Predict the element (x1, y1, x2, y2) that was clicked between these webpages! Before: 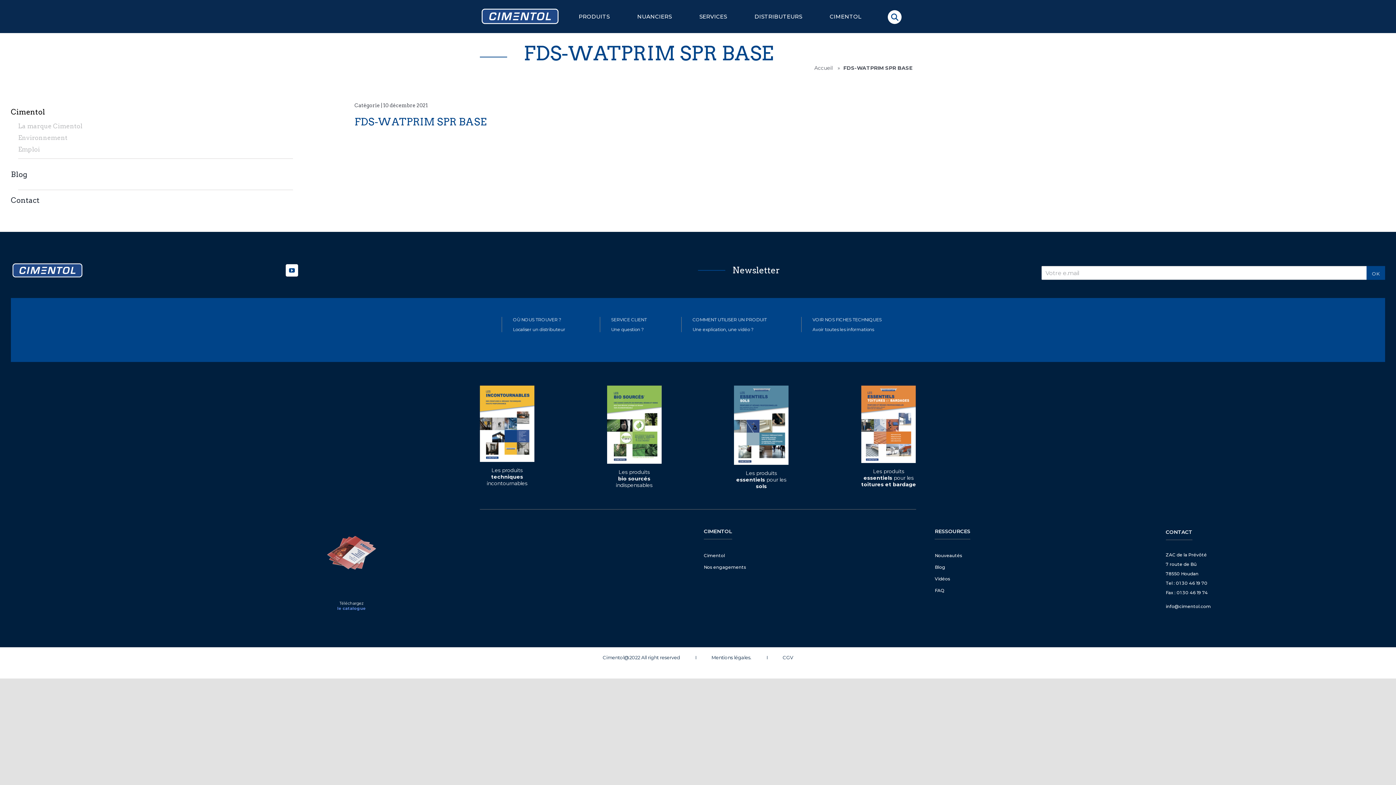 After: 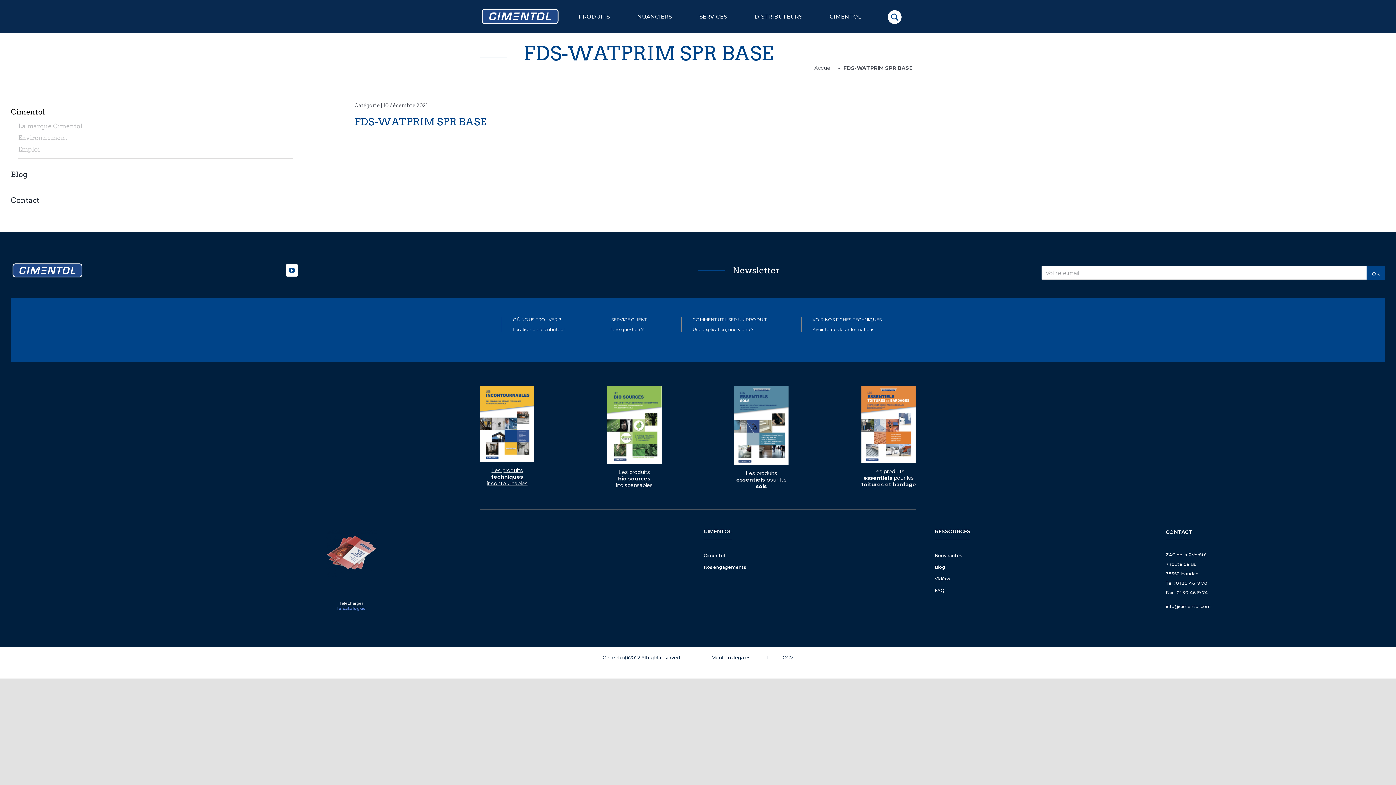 Action: label: 


Les produits
techniques
incontournables bbox: (480, 385, 534, 495)